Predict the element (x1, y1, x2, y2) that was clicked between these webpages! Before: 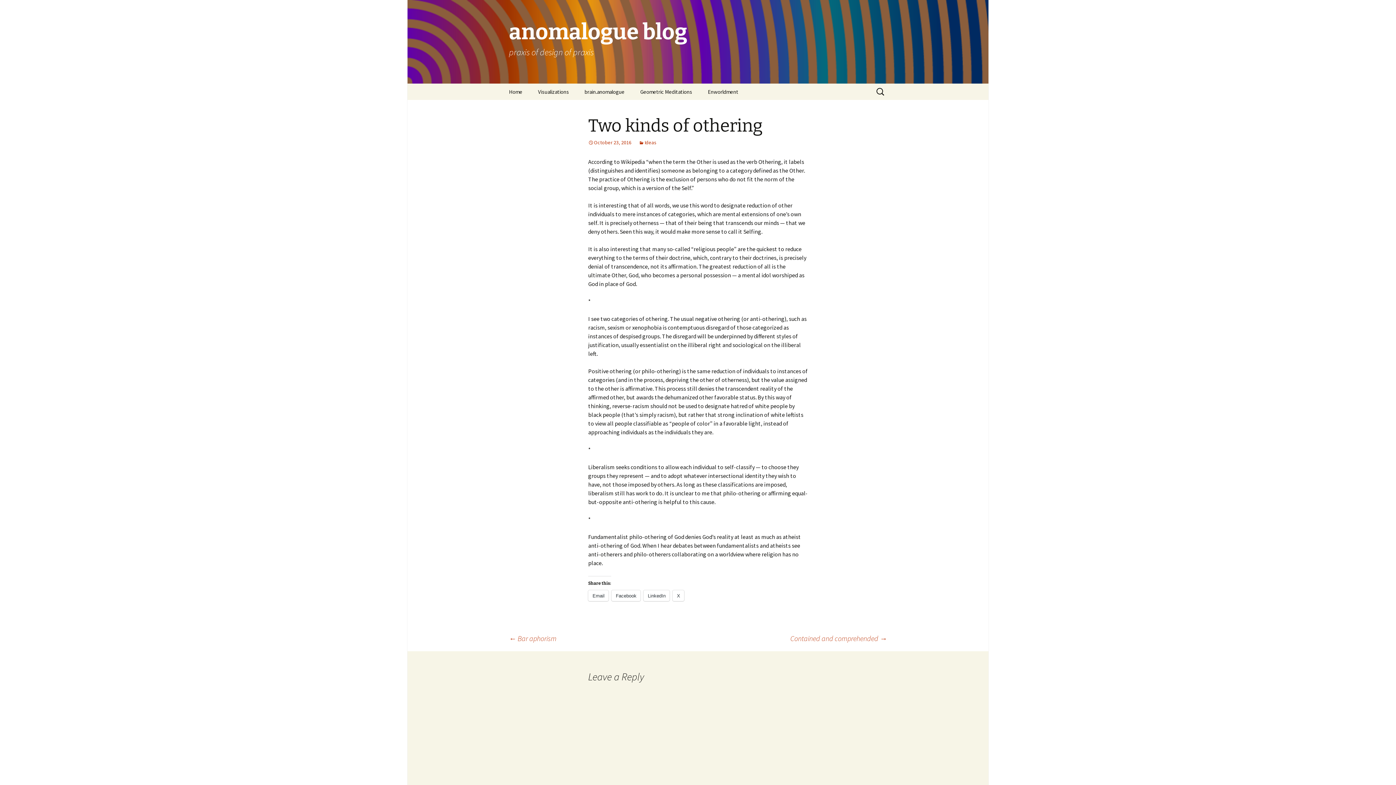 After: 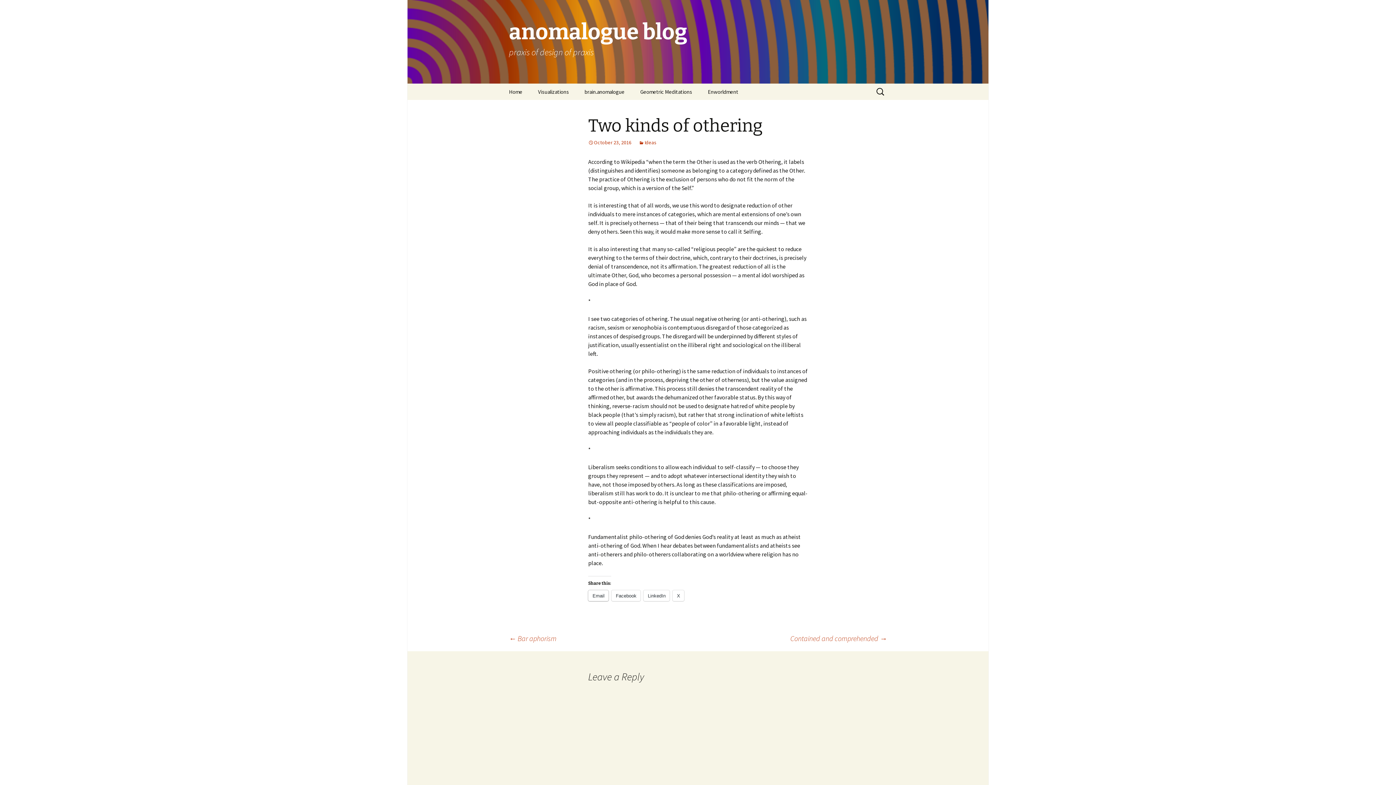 Action: label: Email bbox: (588, 590, 608, 601)